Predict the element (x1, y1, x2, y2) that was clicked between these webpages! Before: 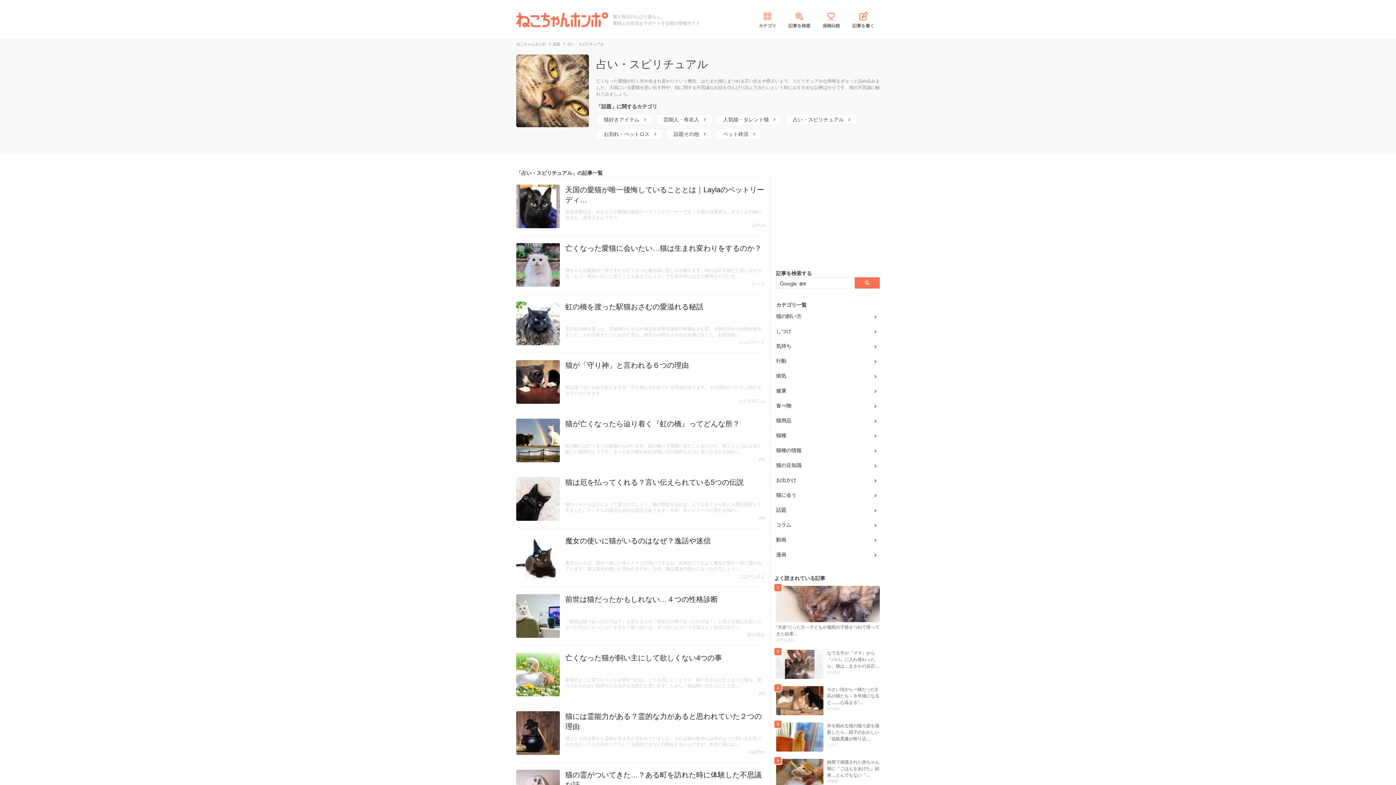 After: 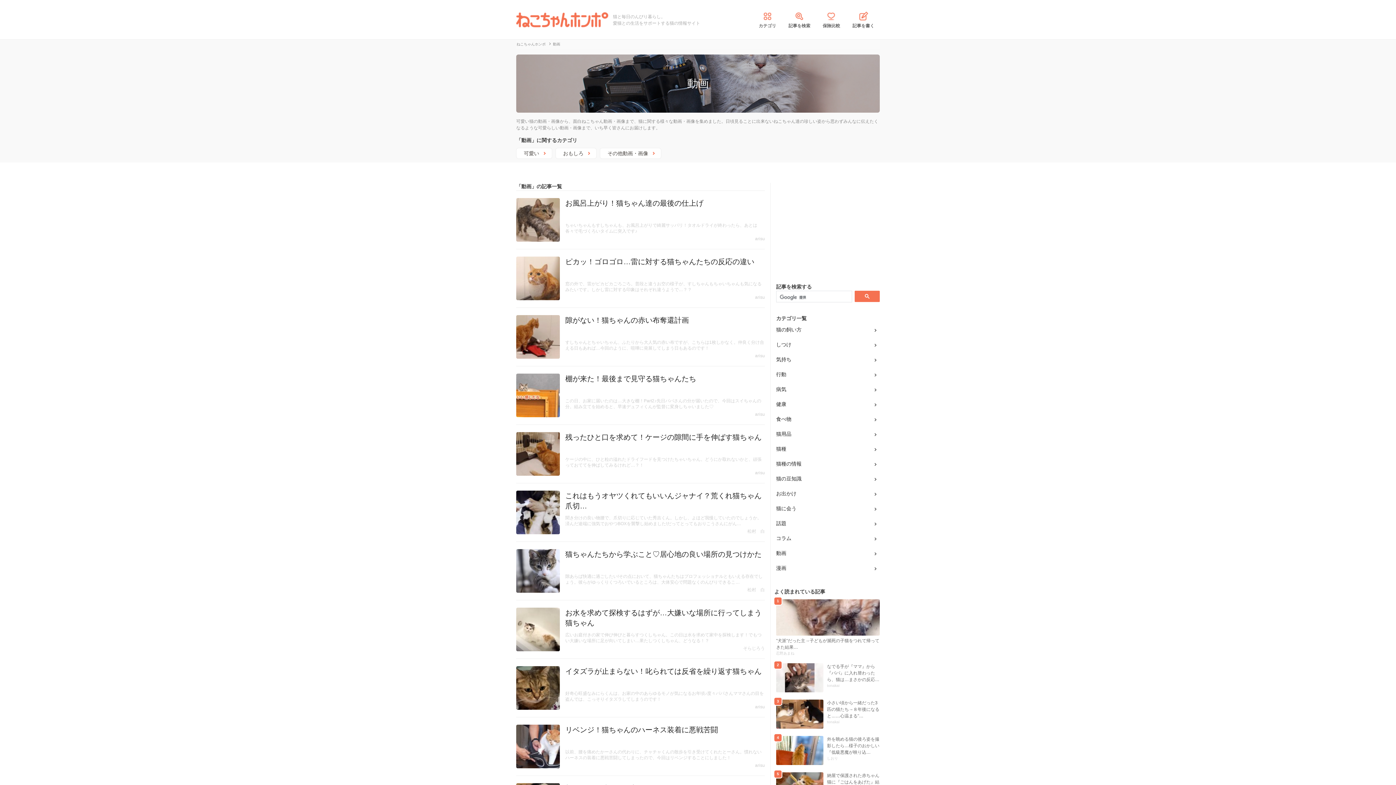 Action: label: 動画 bbox: (776, 536, 880, 544)